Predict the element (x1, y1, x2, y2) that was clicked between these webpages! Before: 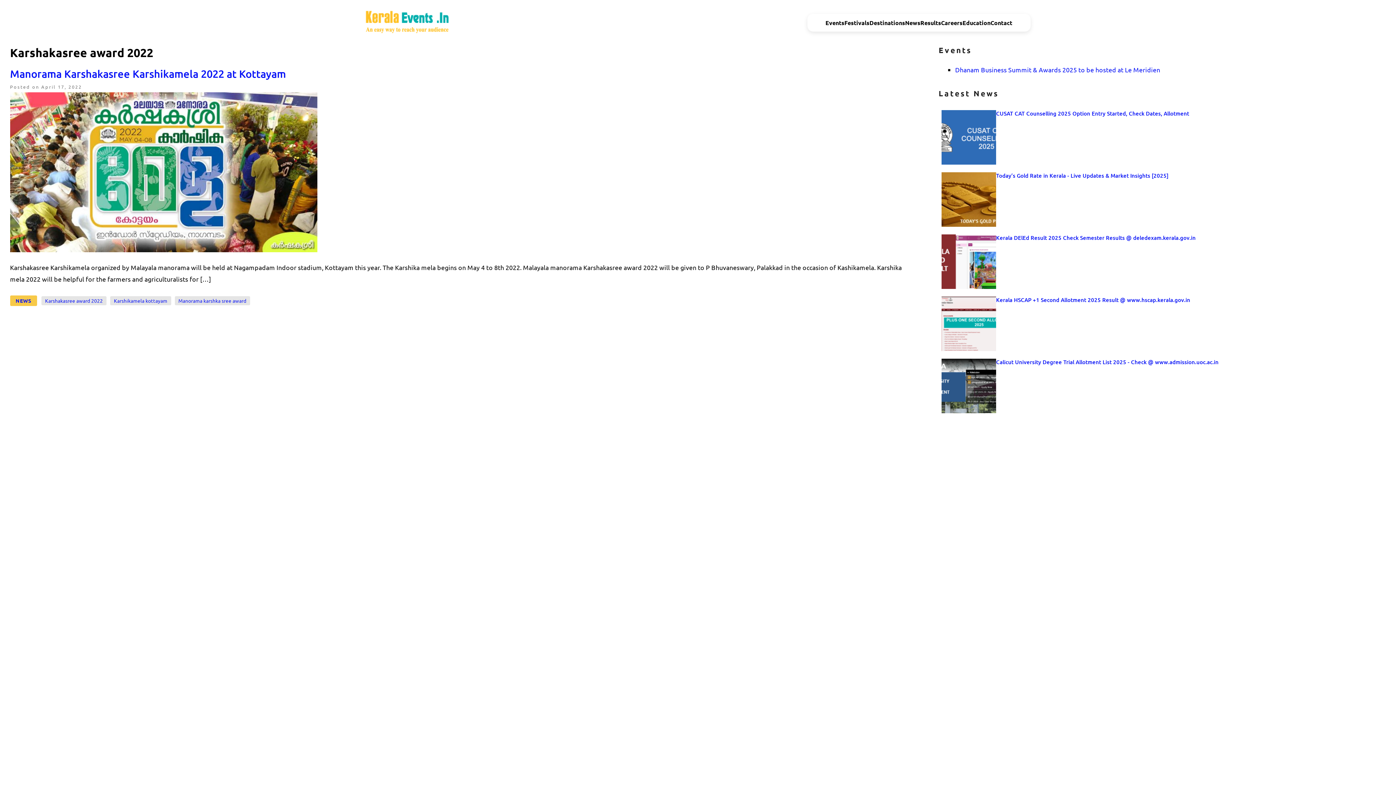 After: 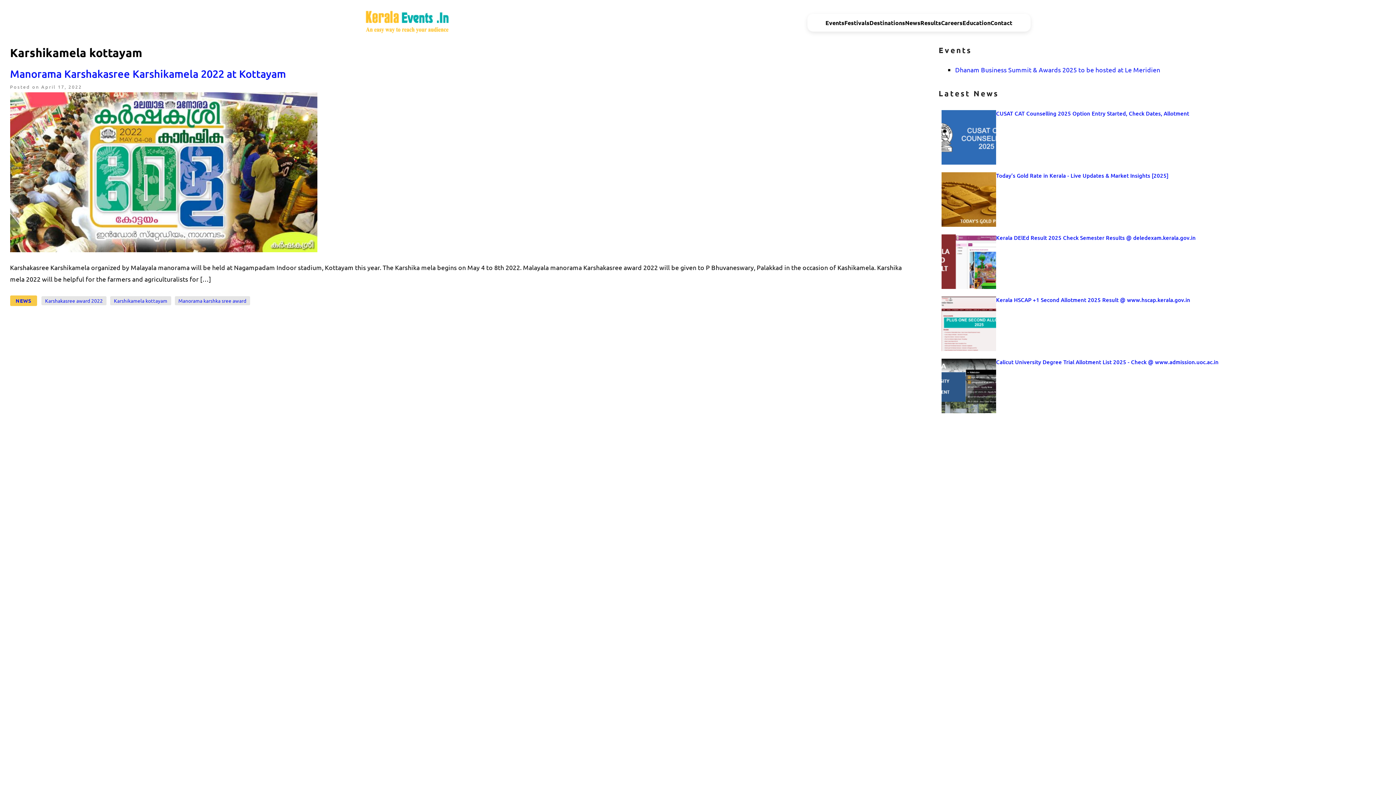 Action: label: Karshikamela kottayam bbox: (113, 297, 167, 304)